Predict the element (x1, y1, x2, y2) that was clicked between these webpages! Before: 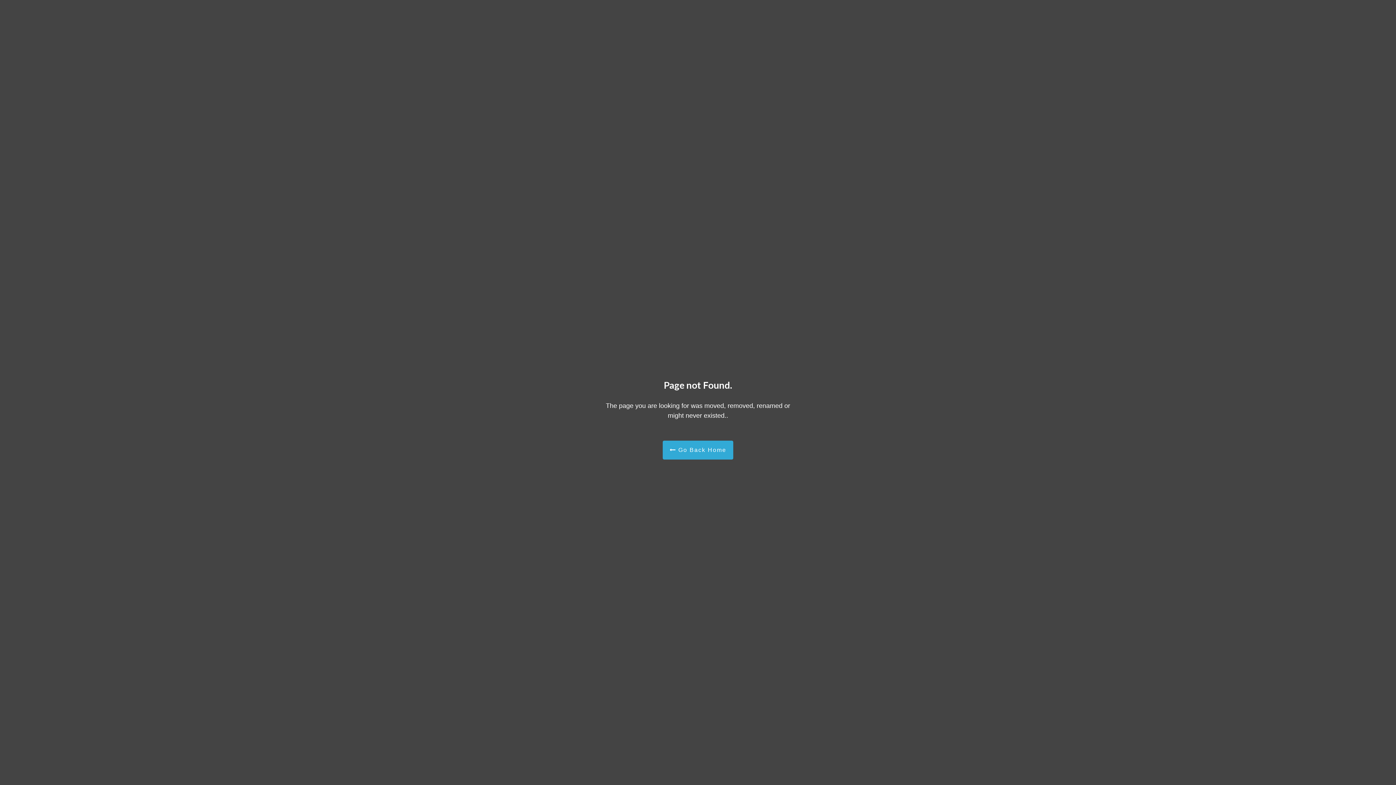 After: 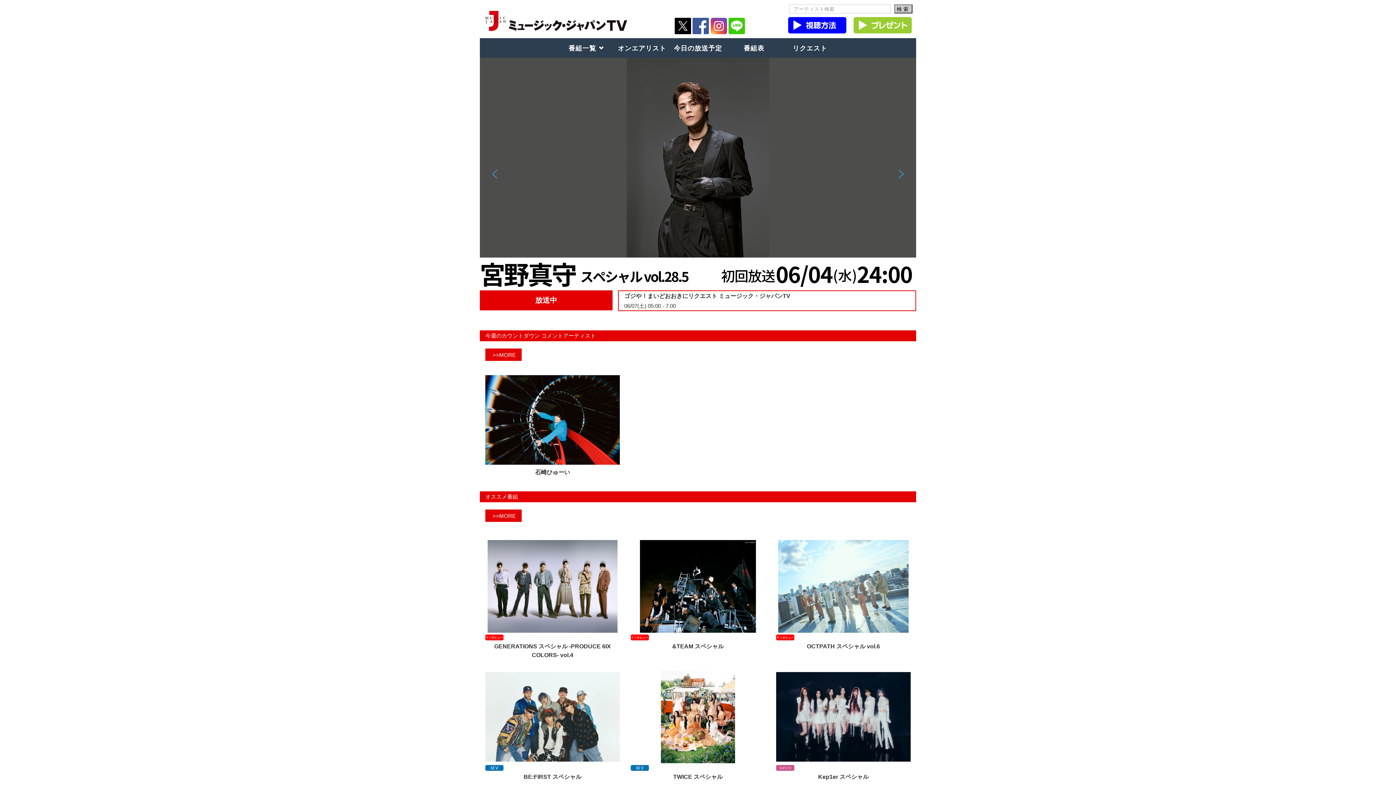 Action: label:  Go Back Home bbox: (662, 440, 733, 459)